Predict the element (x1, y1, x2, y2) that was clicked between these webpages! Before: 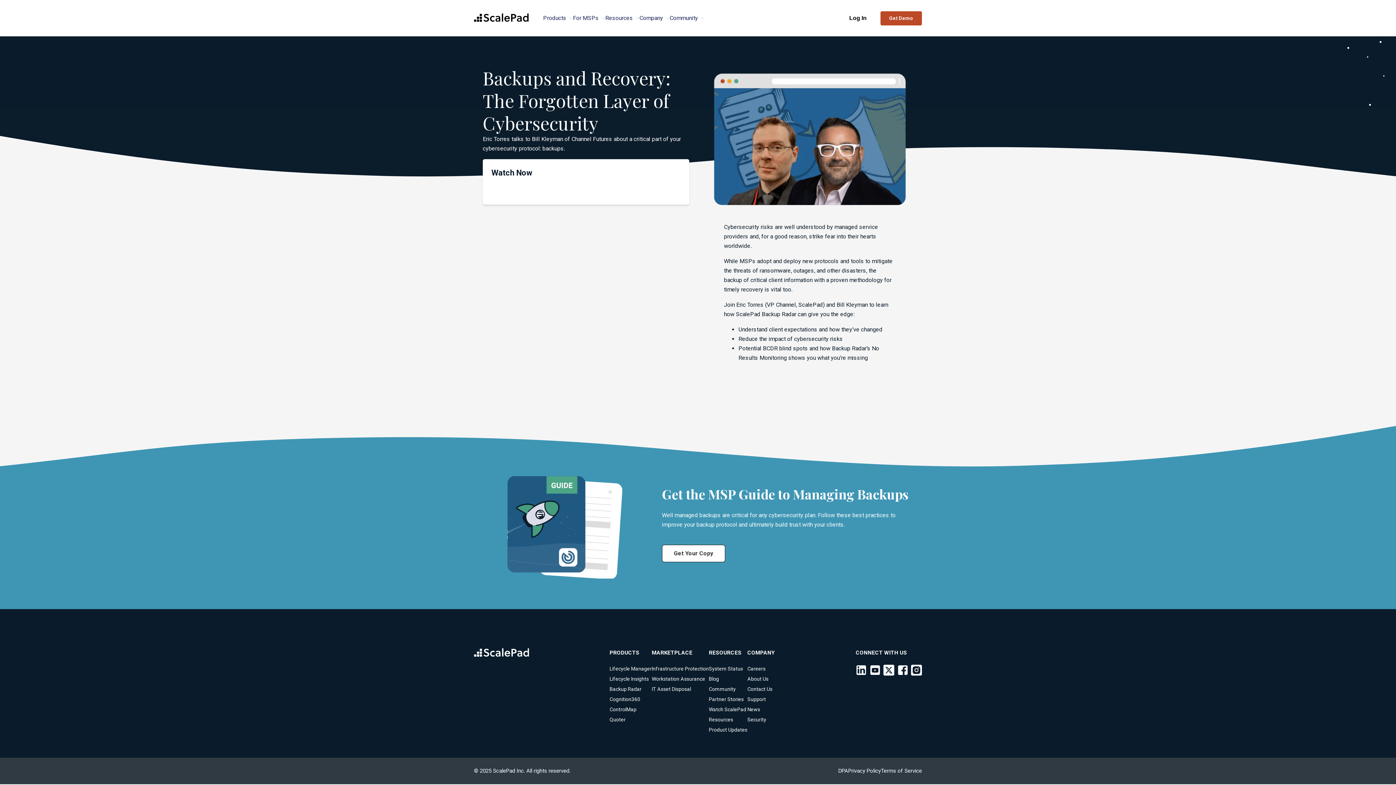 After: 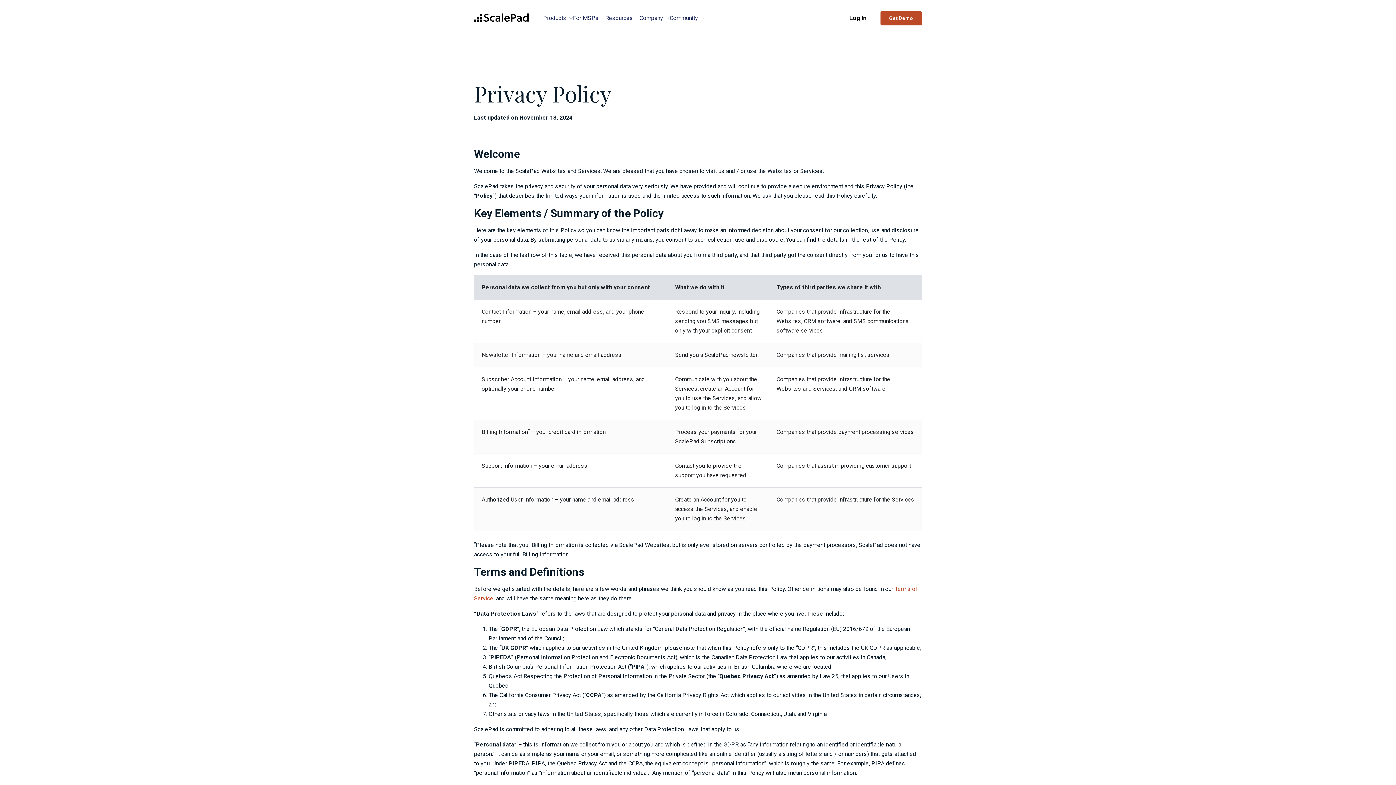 Action: bbox: (848, 766, 881, 776) label: opens in new window